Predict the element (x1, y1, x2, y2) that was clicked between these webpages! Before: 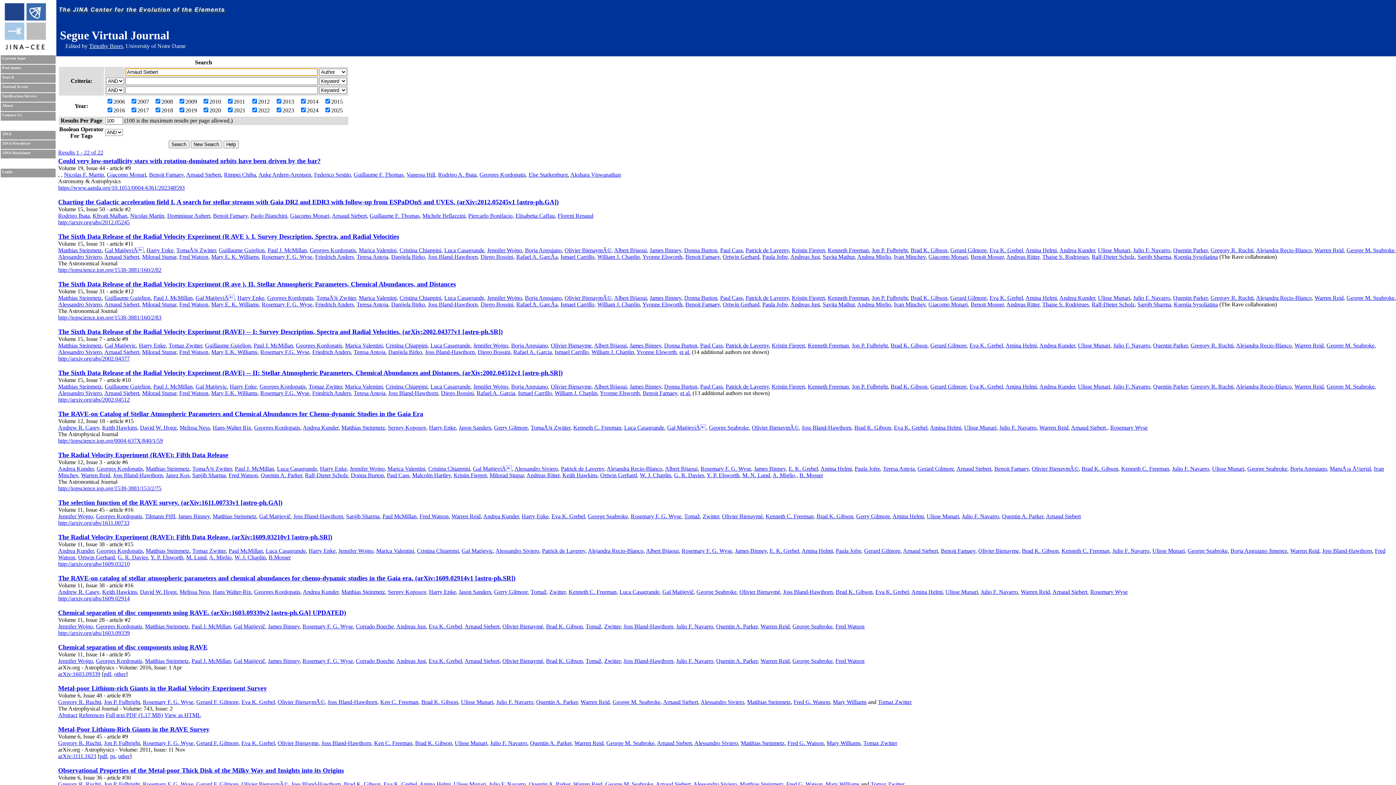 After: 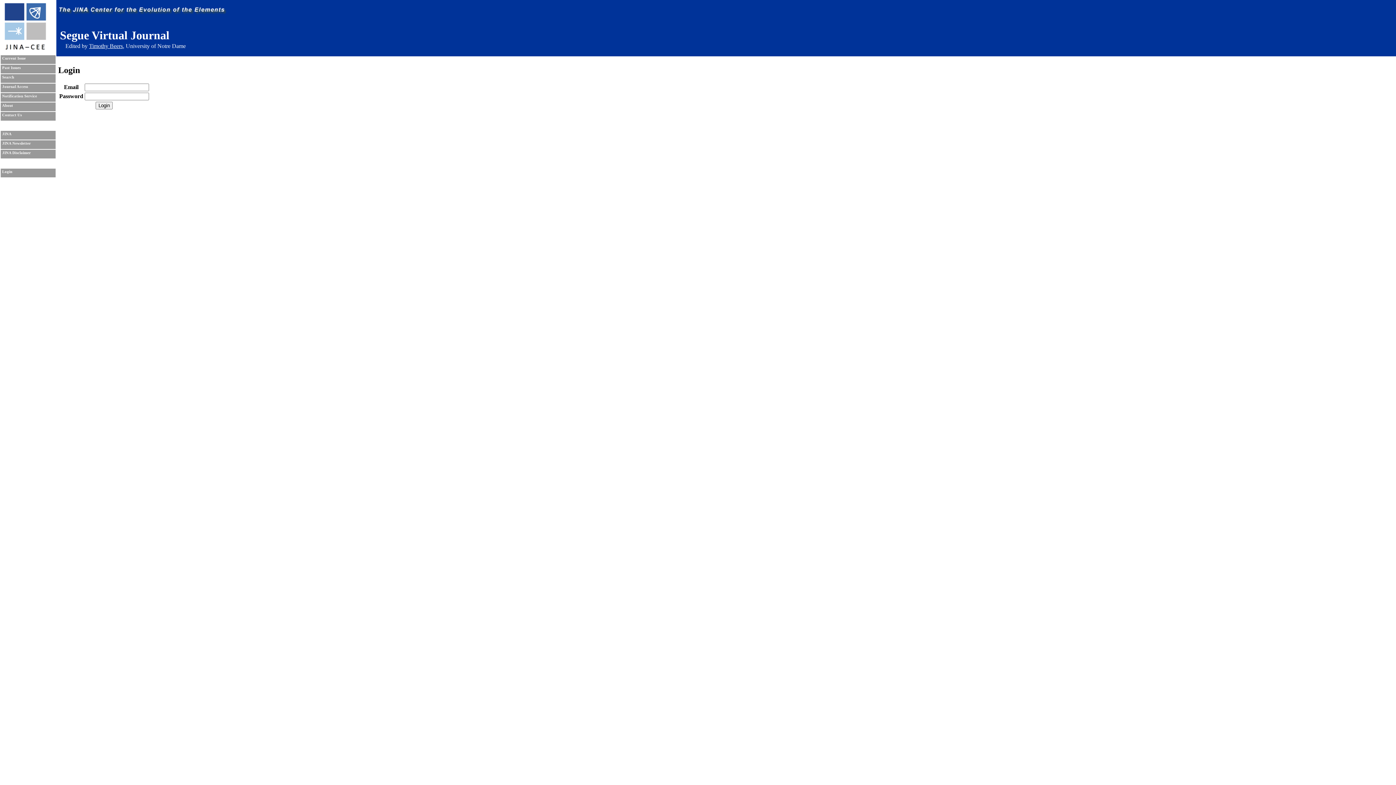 Action: bbox: (2, 169, 12, 173) label: Login